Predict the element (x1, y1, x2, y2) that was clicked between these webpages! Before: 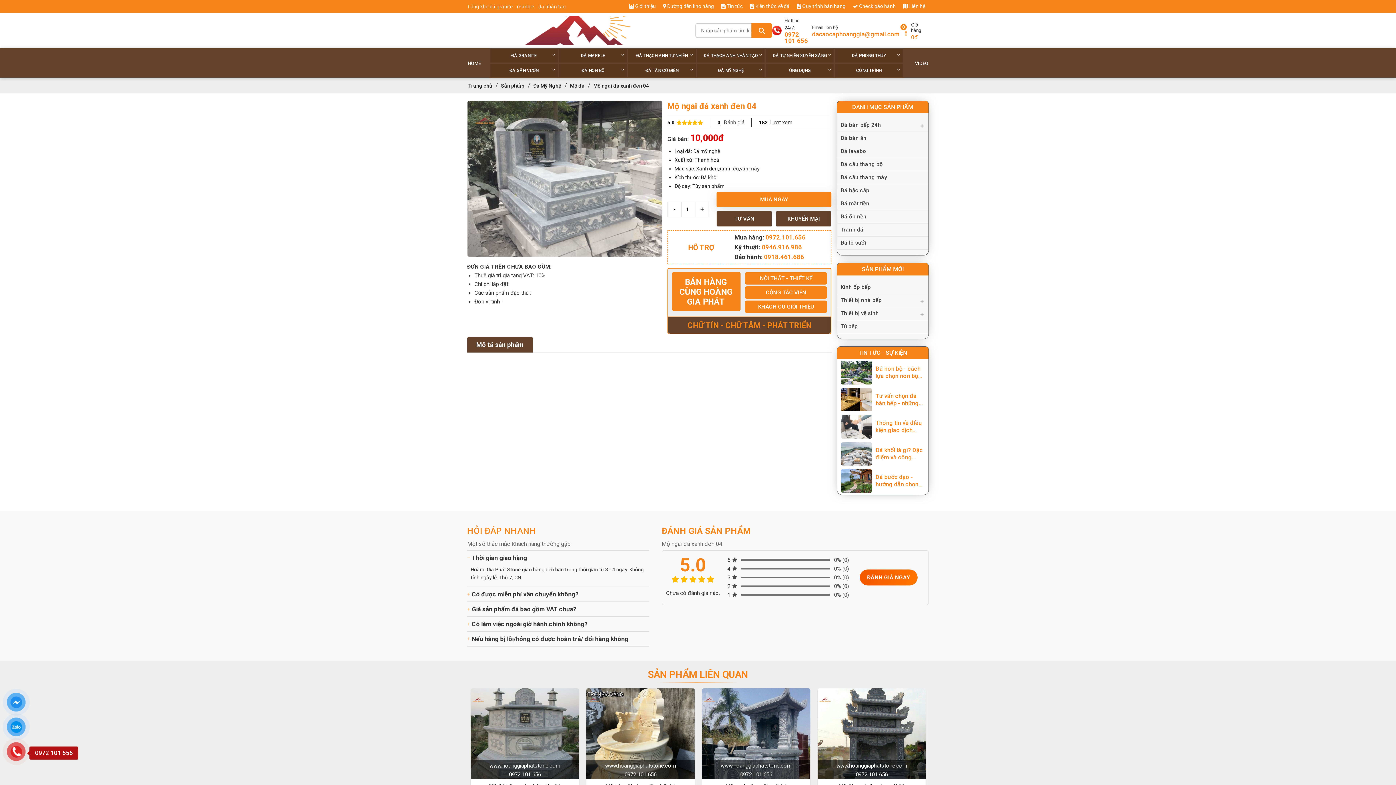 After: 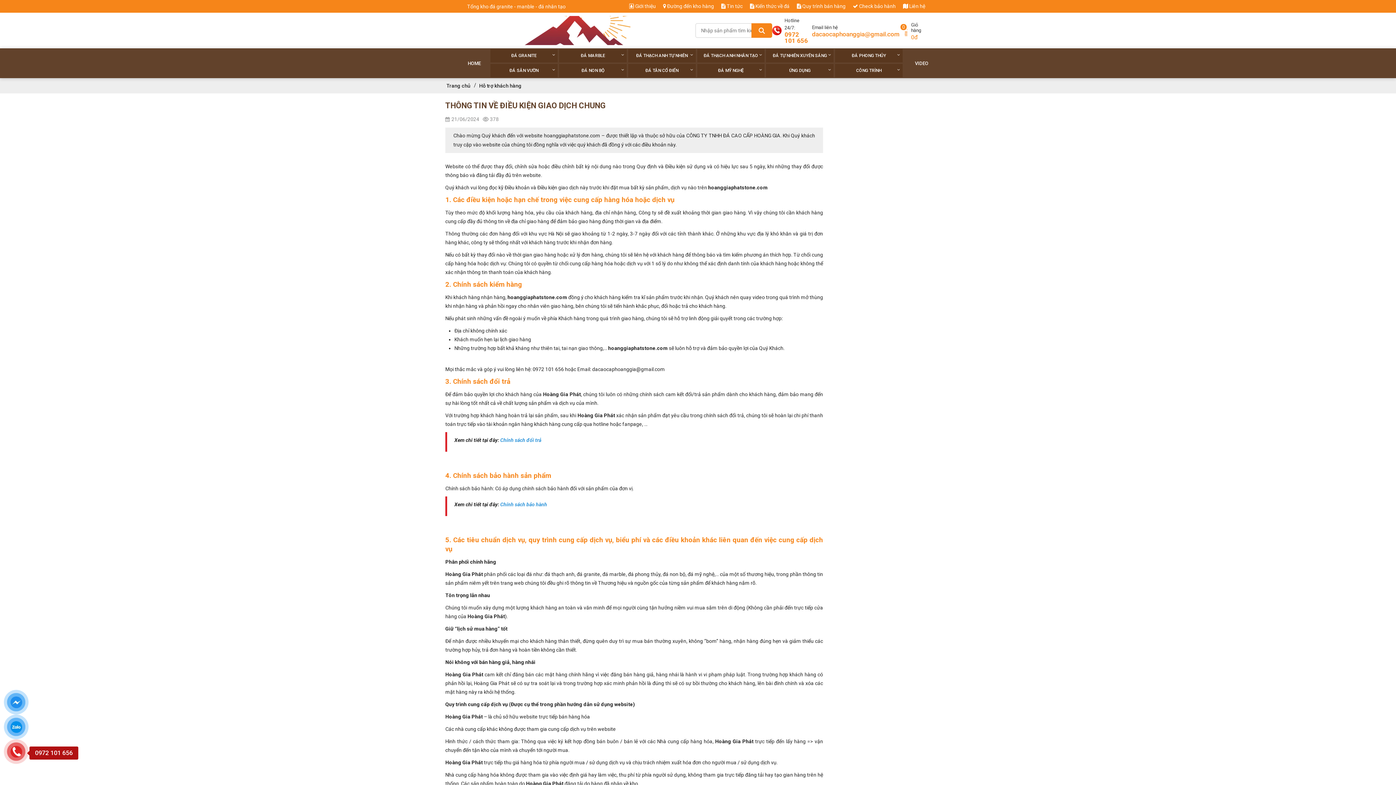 Action: label: Thông tin về điều kiện giao dịch chung bbox: (875, 419, 925, 434)